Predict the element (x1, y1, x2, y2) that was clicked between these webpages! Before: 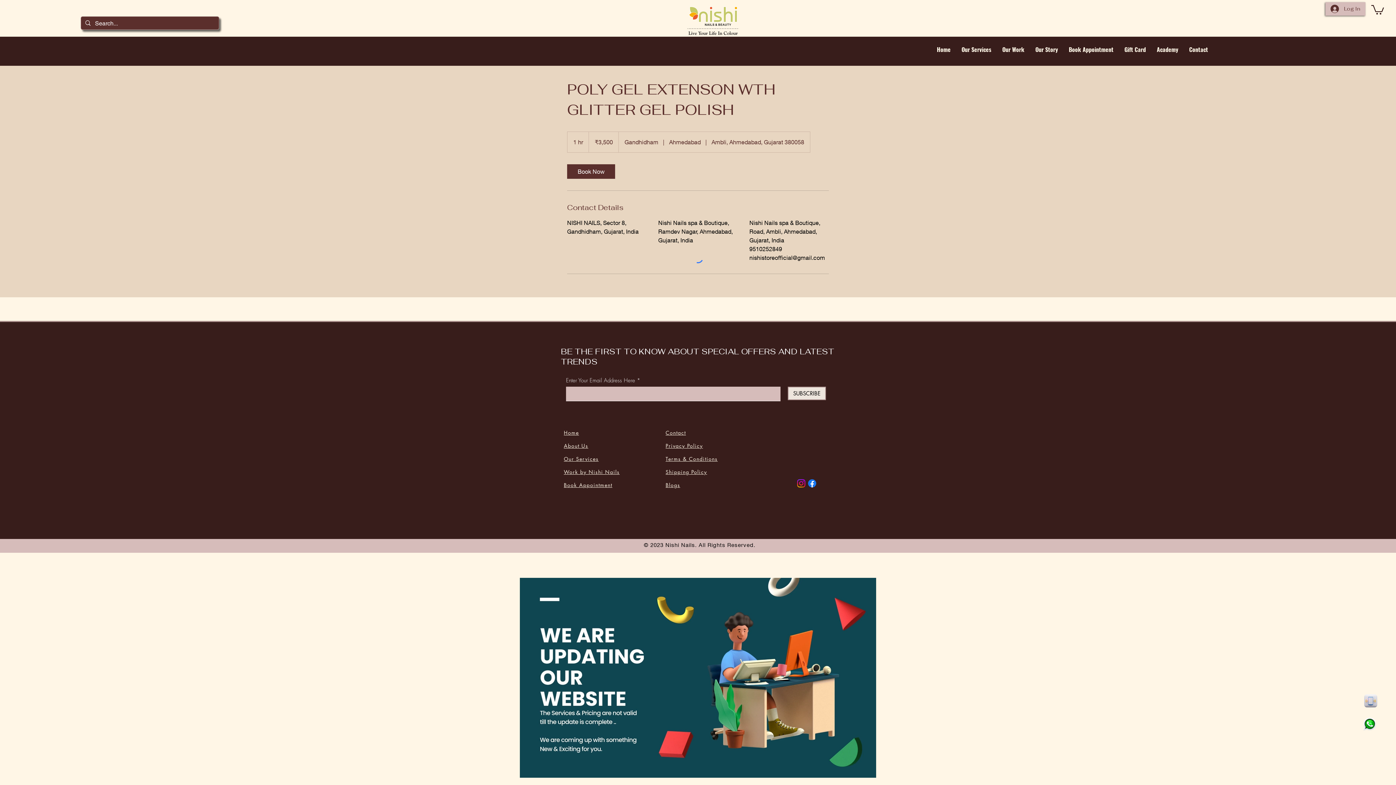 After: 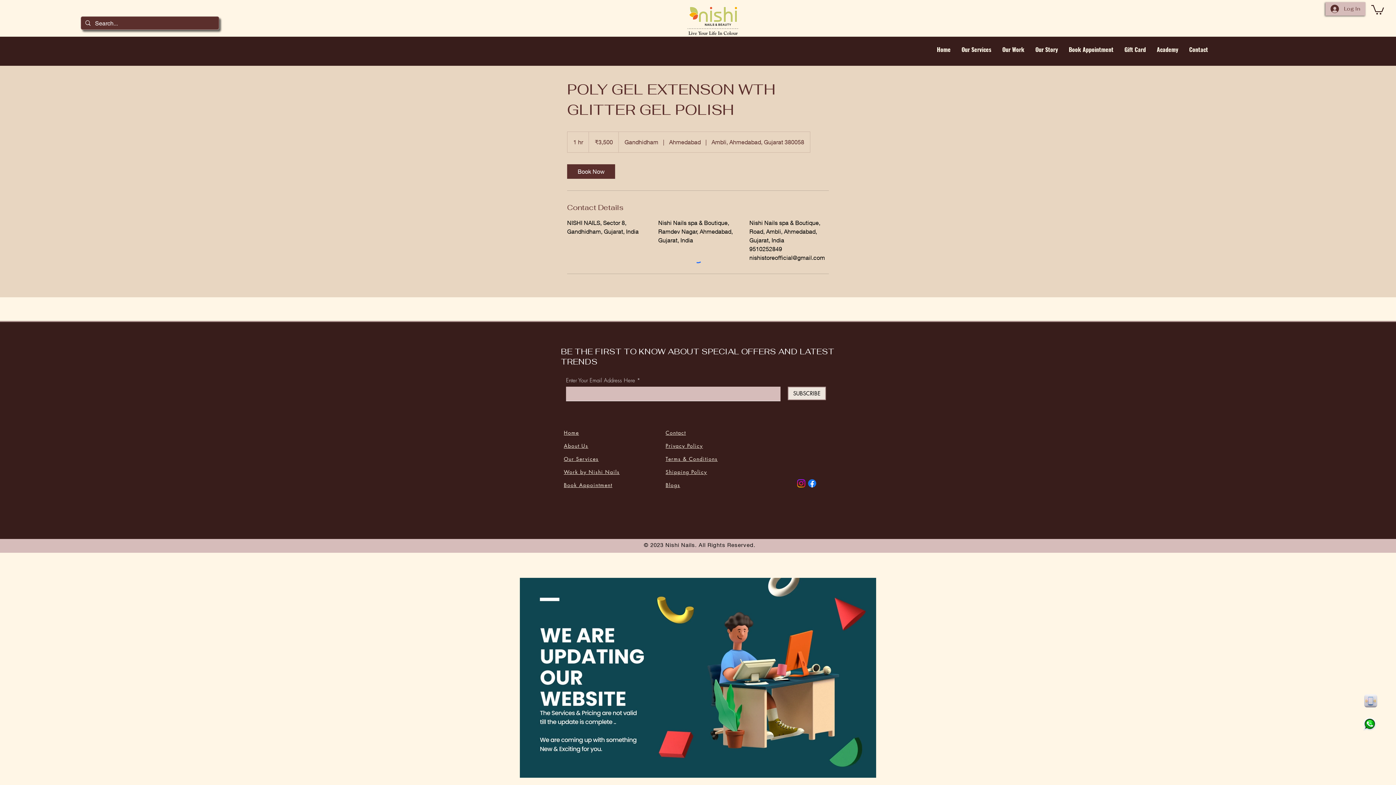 Action: label: Start Whatsapp Conversation with Nishi Nails bbox: (1362, 716, 1377, 732)